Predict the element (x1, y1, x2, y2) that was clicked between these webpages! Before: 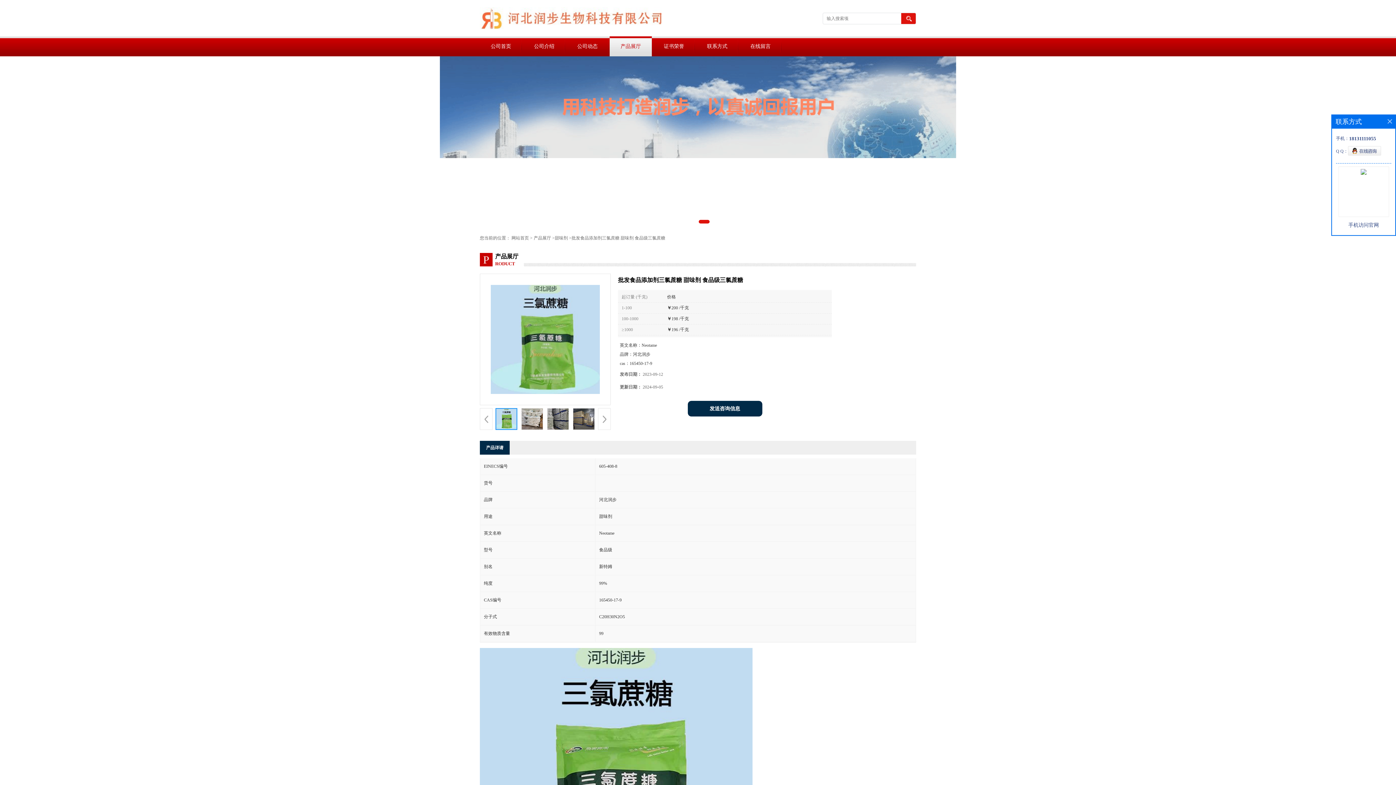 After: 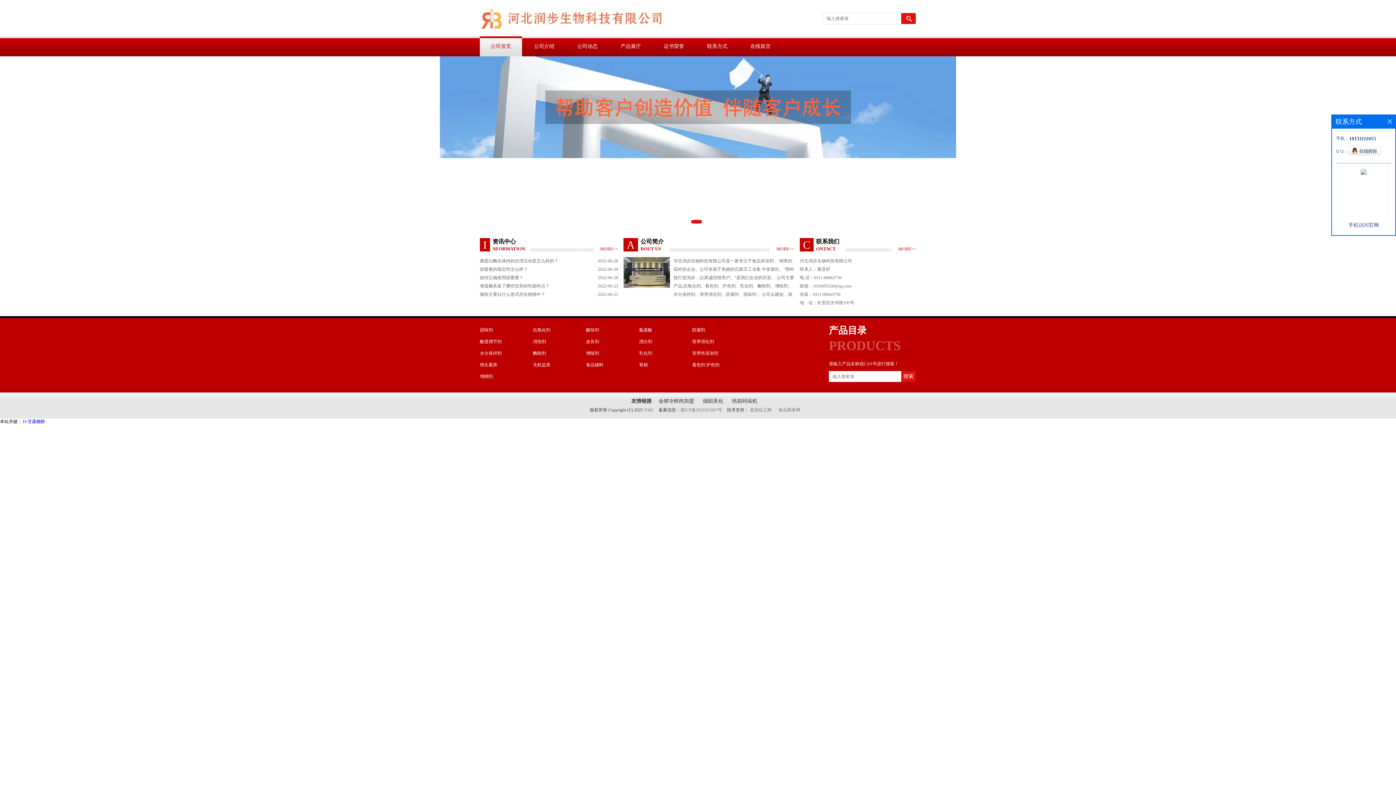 Action: bbox: (511, 235, 529, 240) label: 网站首页